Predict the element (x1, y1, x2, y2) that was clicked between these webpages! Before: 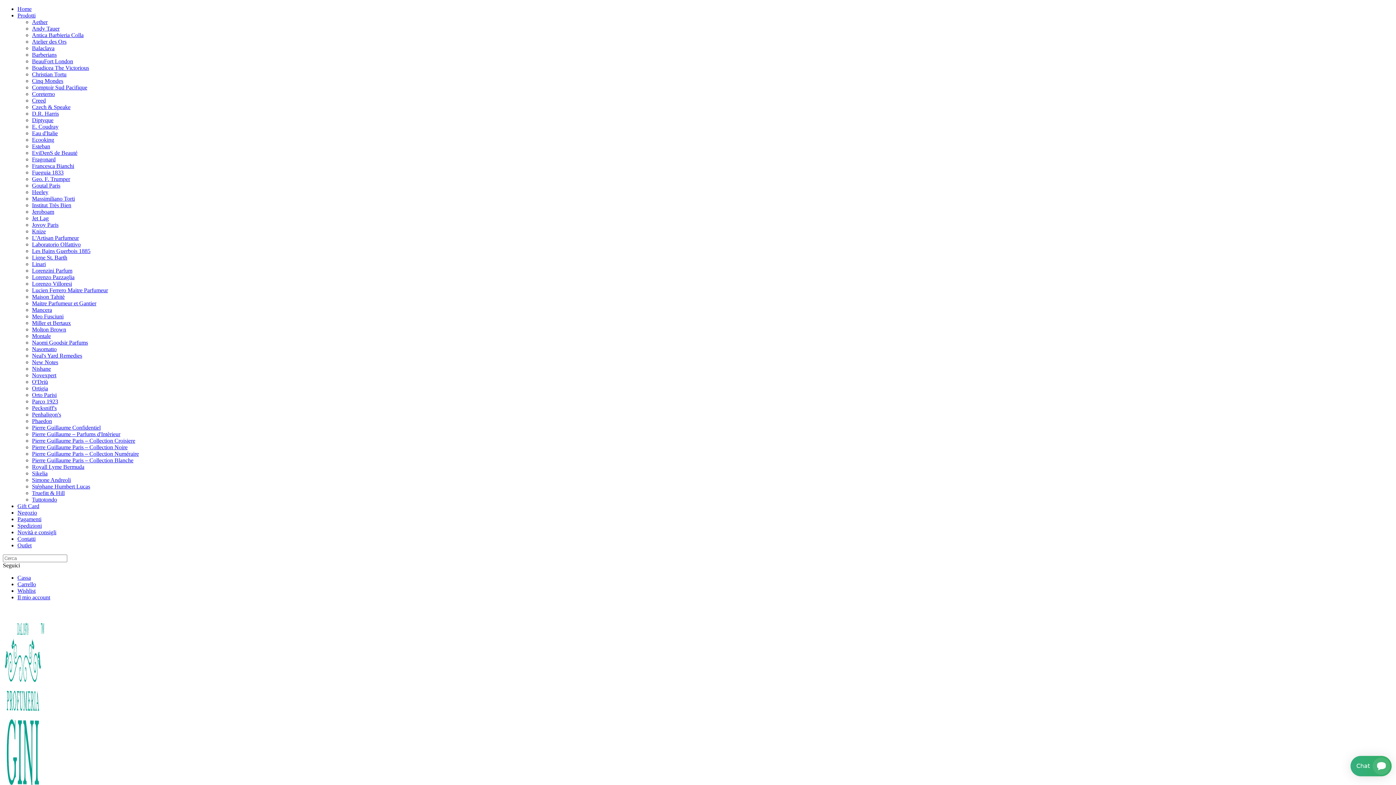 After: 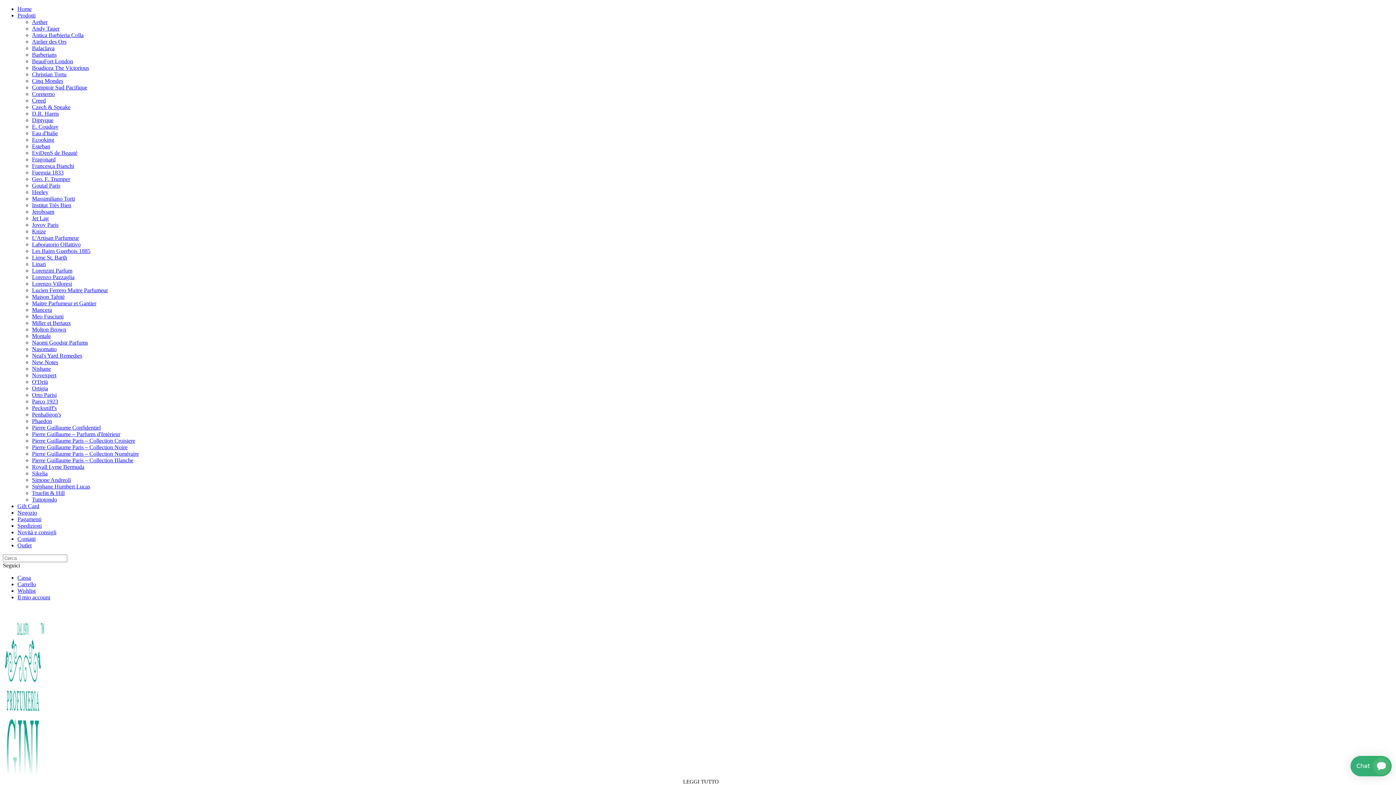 Action: label: Neal's Yard Remedies bbox: (32, 352, 82, 358)